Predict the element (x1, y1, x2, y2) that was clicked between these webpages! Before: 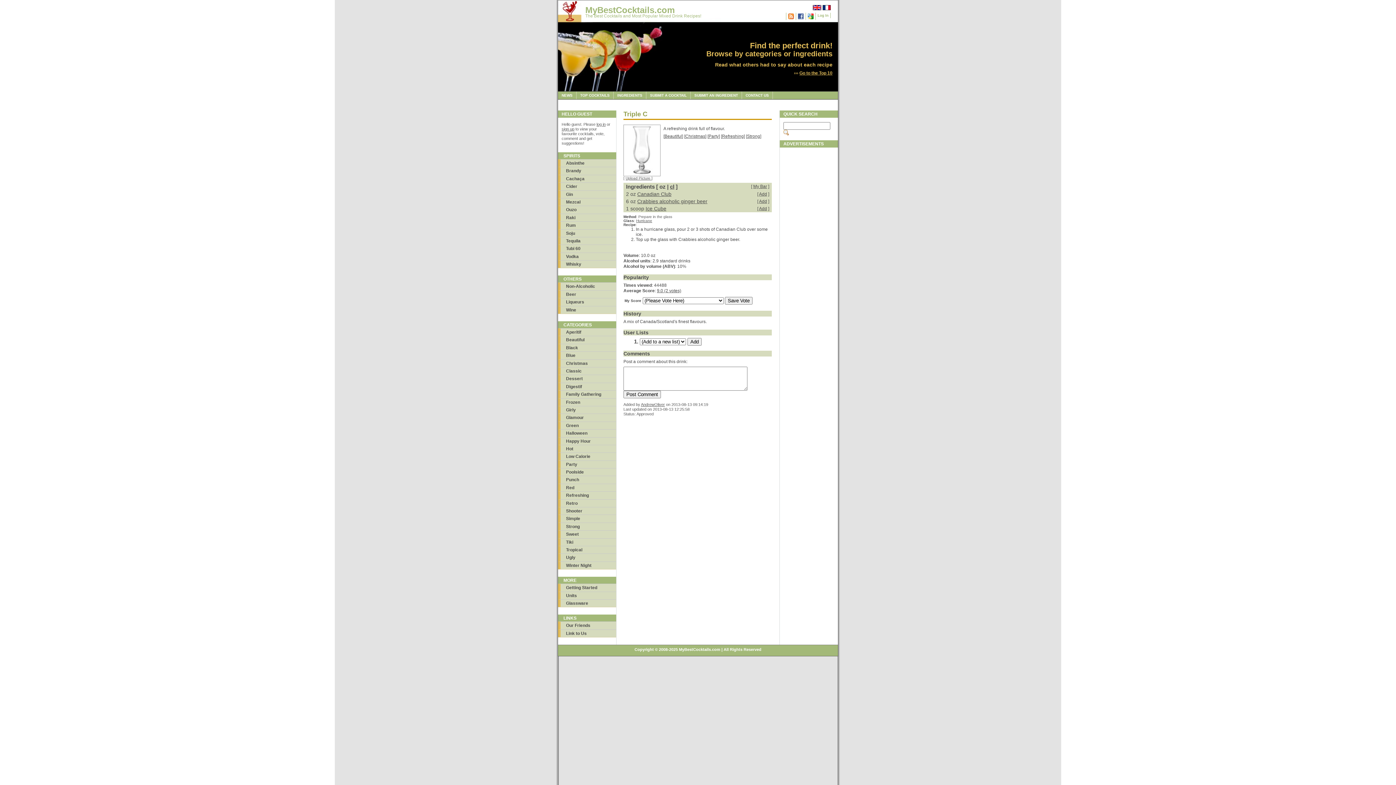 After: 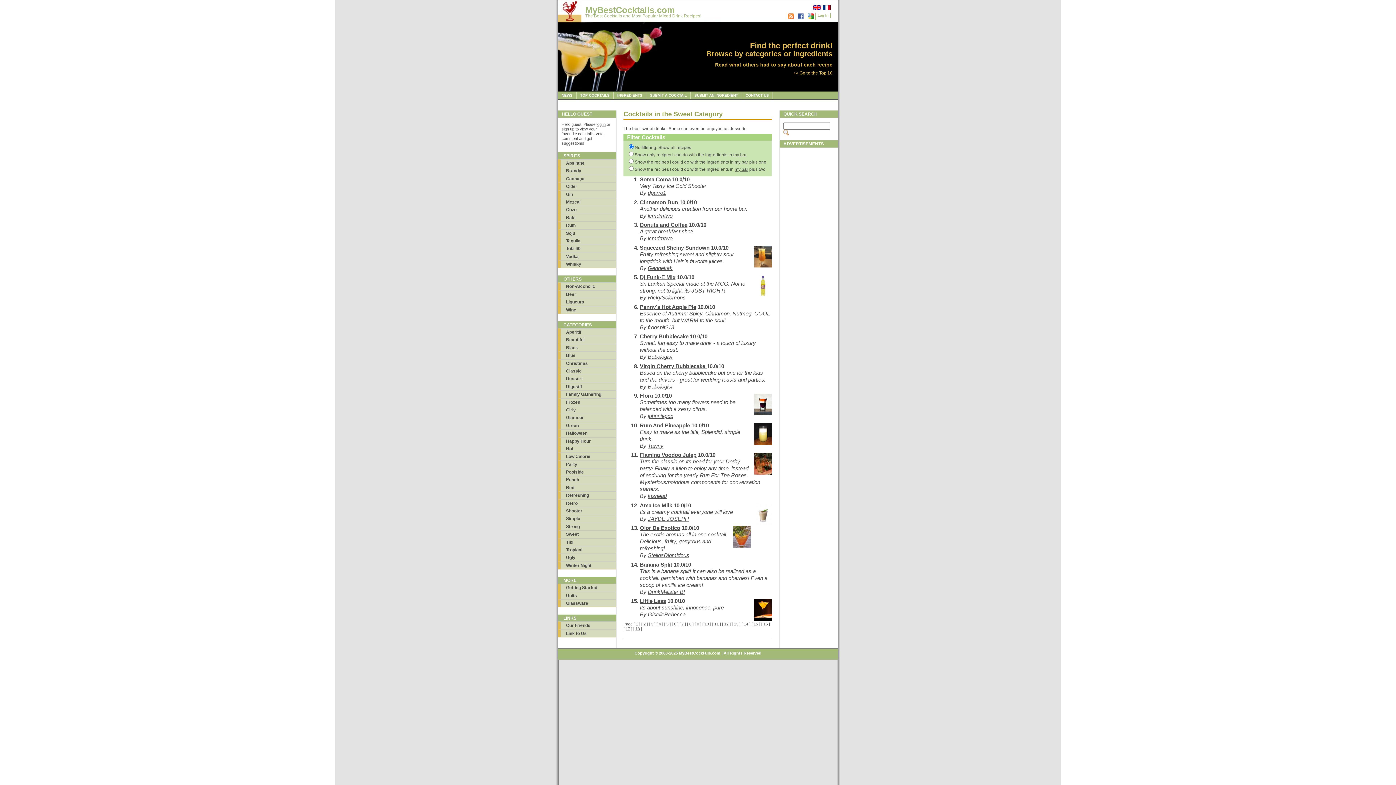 Action: bbox: (558, 530, 616, 538) label: Sweet